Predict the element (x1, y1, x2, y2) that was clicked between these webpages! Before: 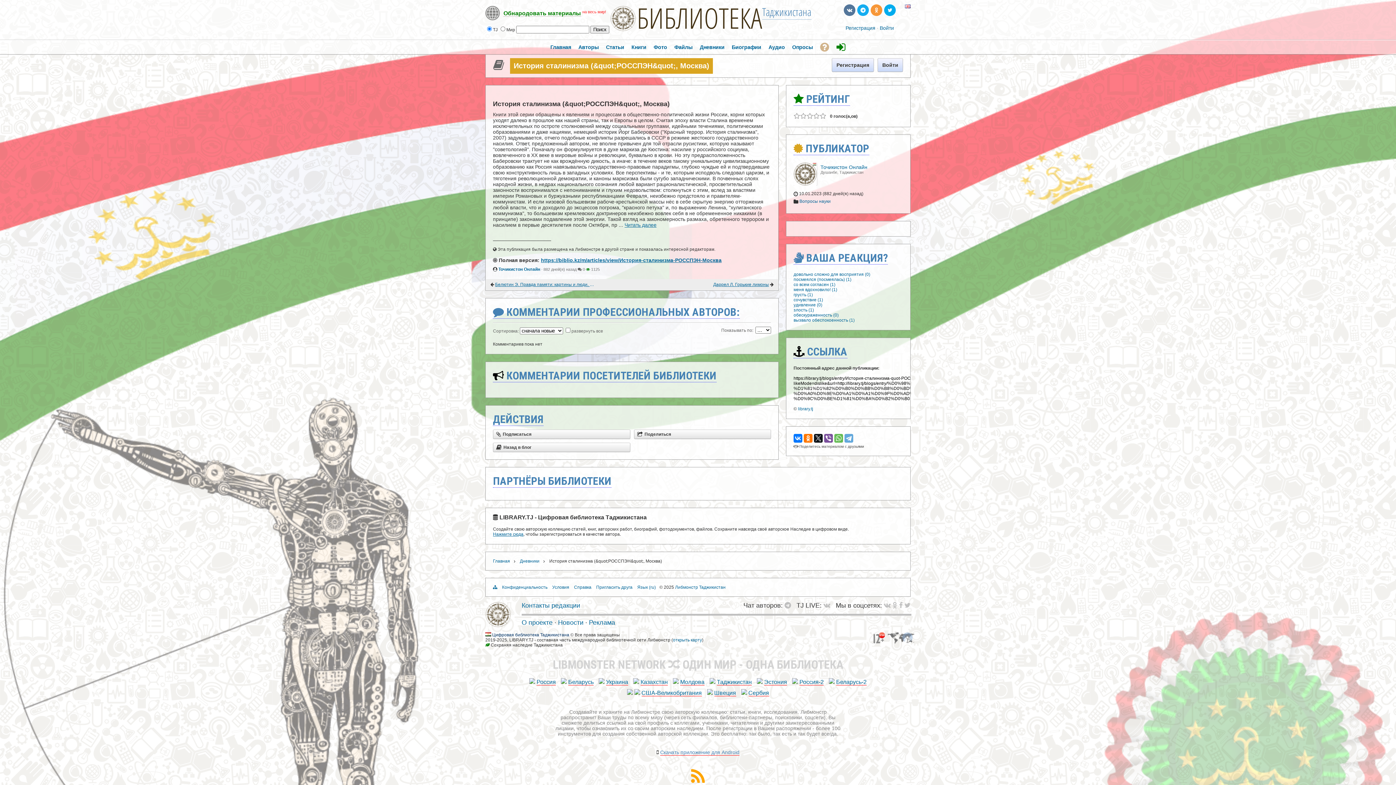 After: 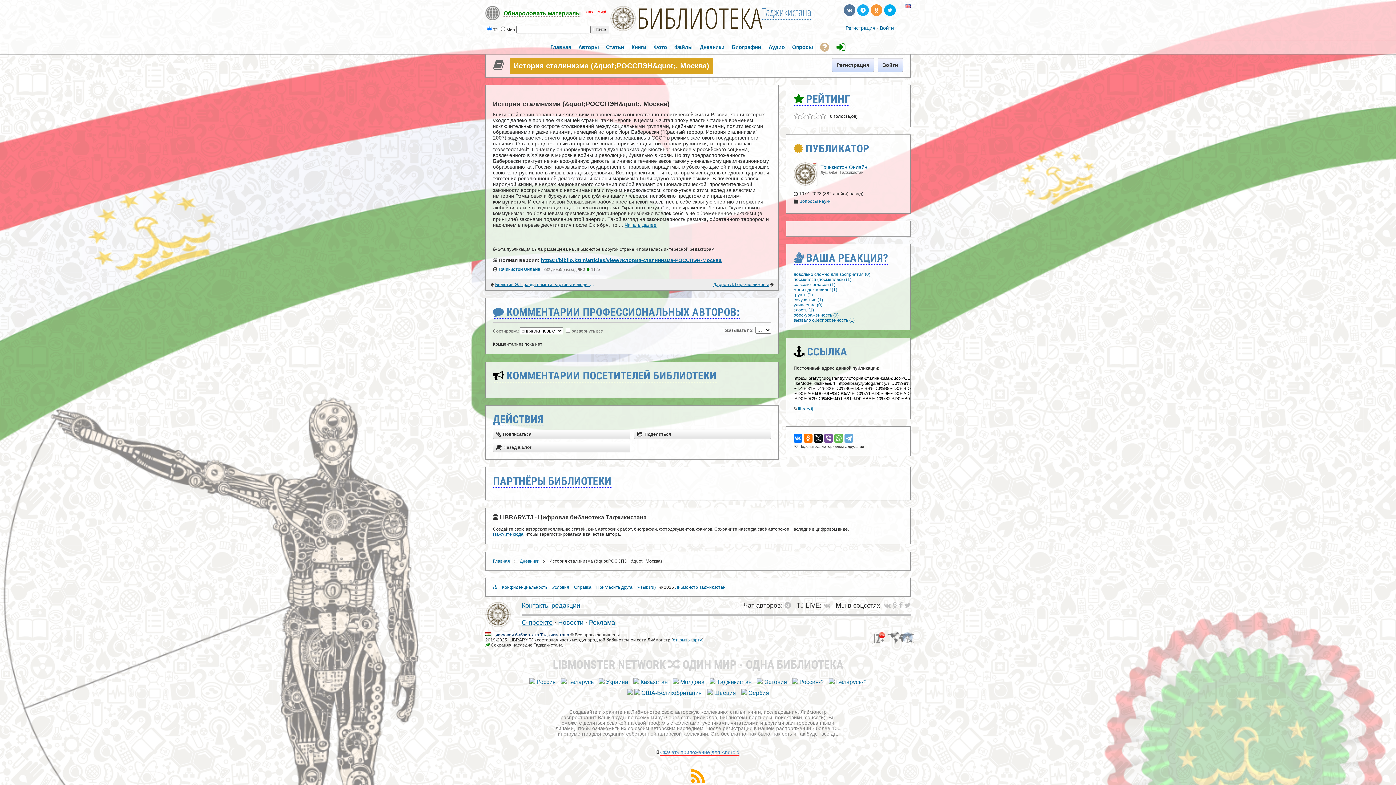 Action: label: О проекте bbox: (521, 619, 552, 626)